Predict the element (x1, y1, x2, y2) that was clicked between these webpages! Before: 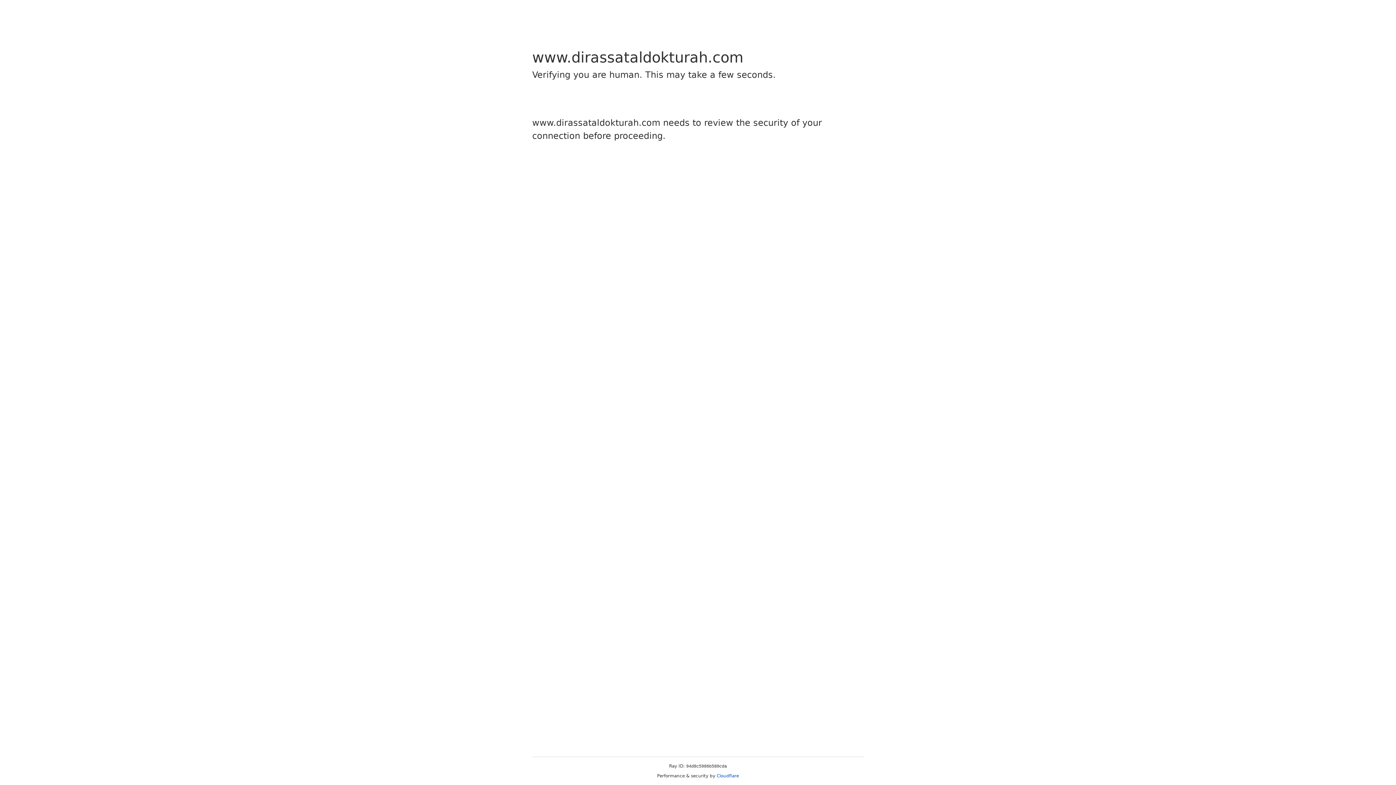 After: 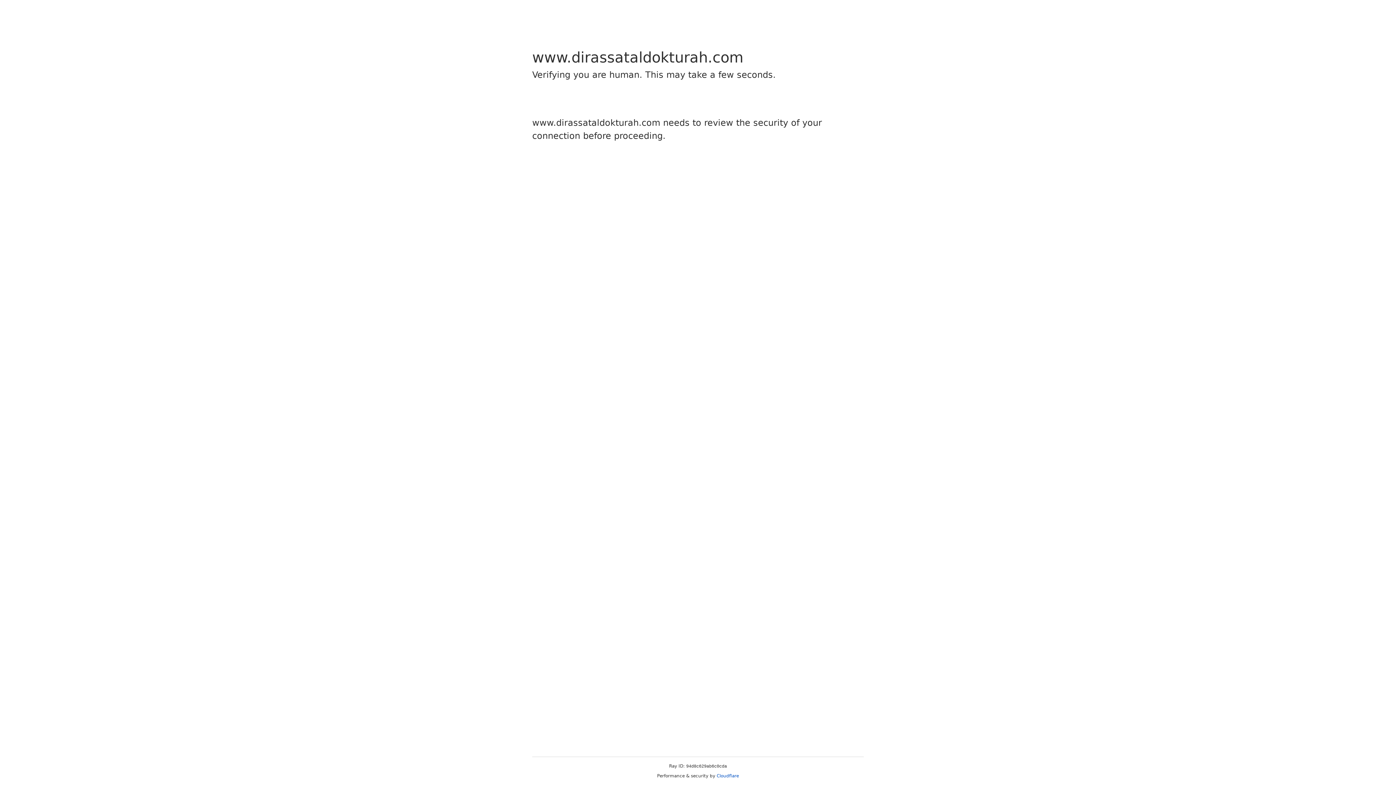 Action: label: Cloudflare bbox: (716, 773, 739, 778)